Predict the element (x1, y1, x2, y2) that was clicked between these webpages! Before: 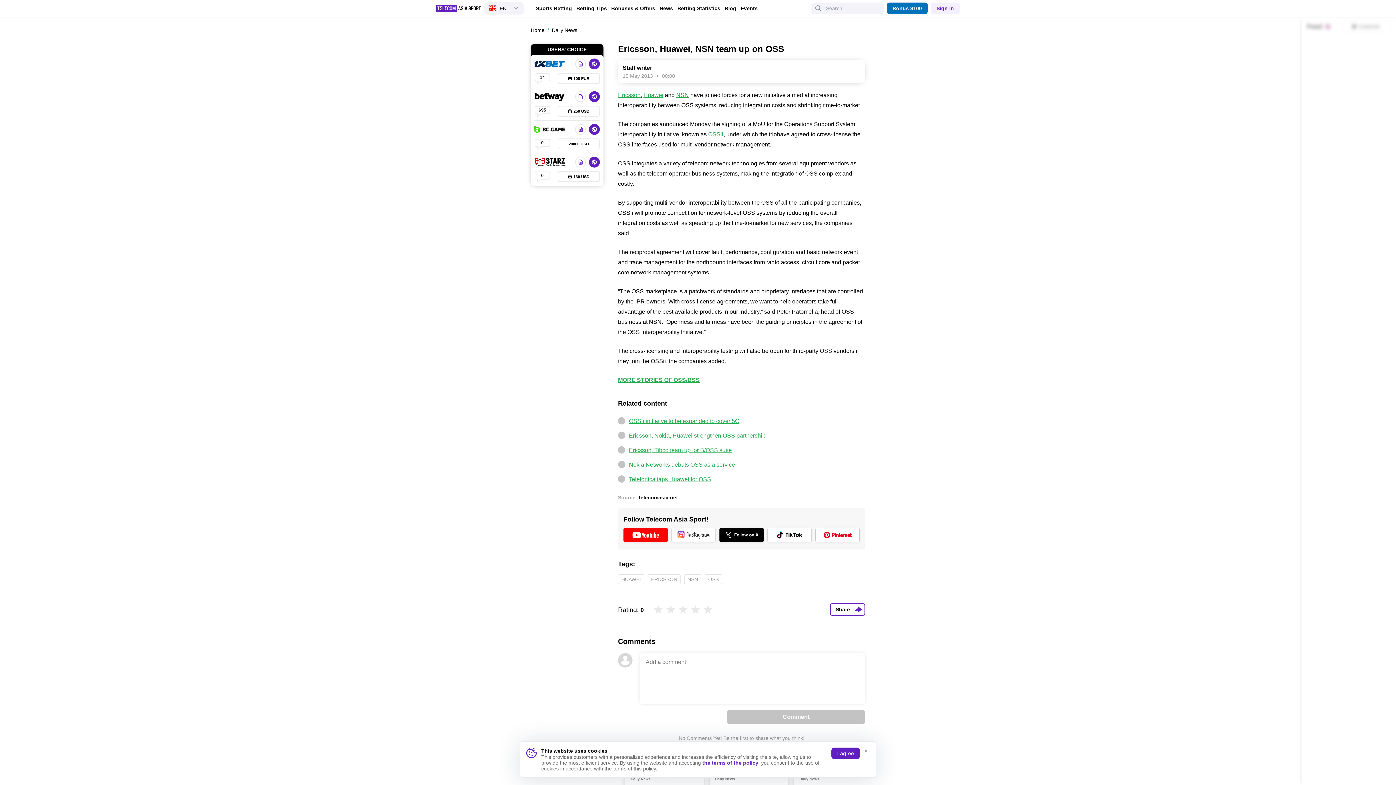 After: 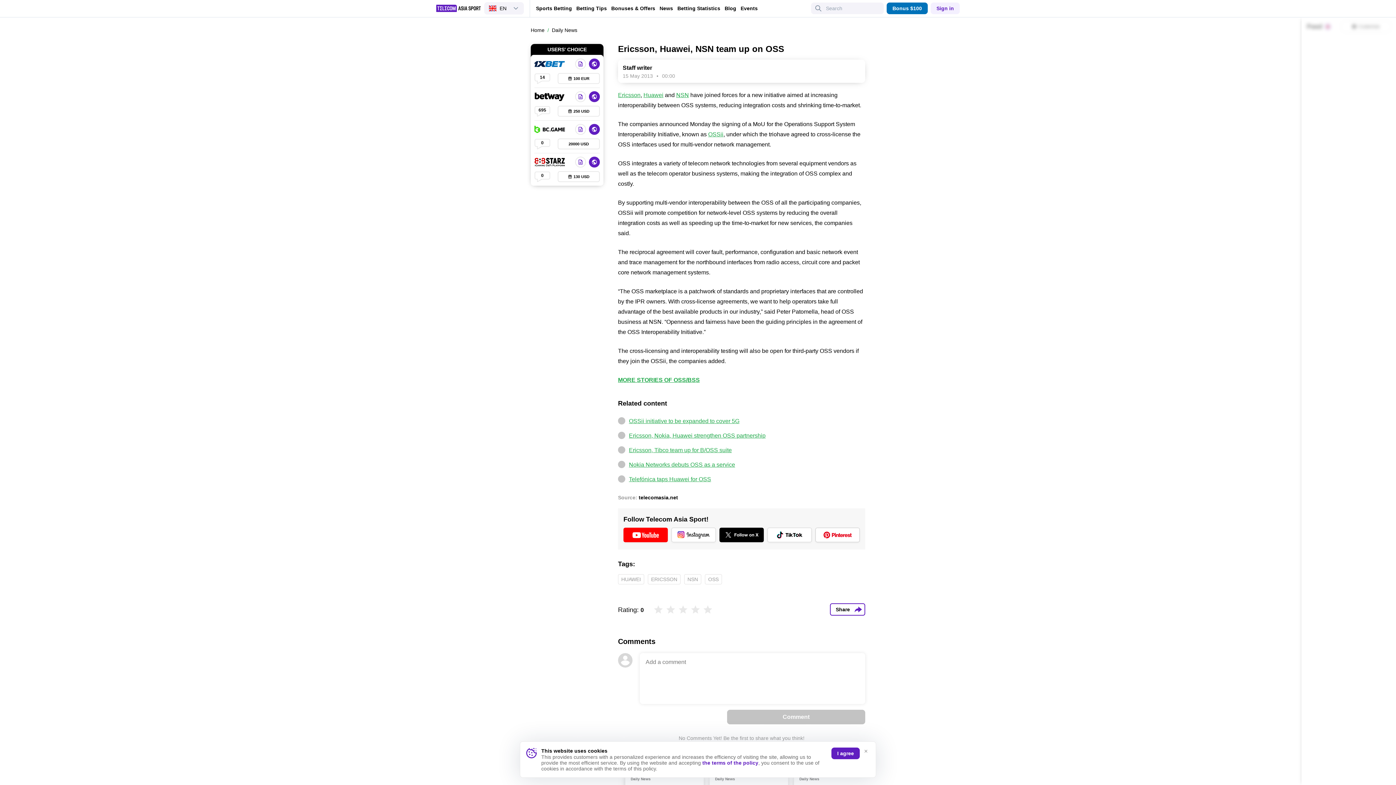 Action: label: the terms of the policy bbox: (702, 760, 758, 766)